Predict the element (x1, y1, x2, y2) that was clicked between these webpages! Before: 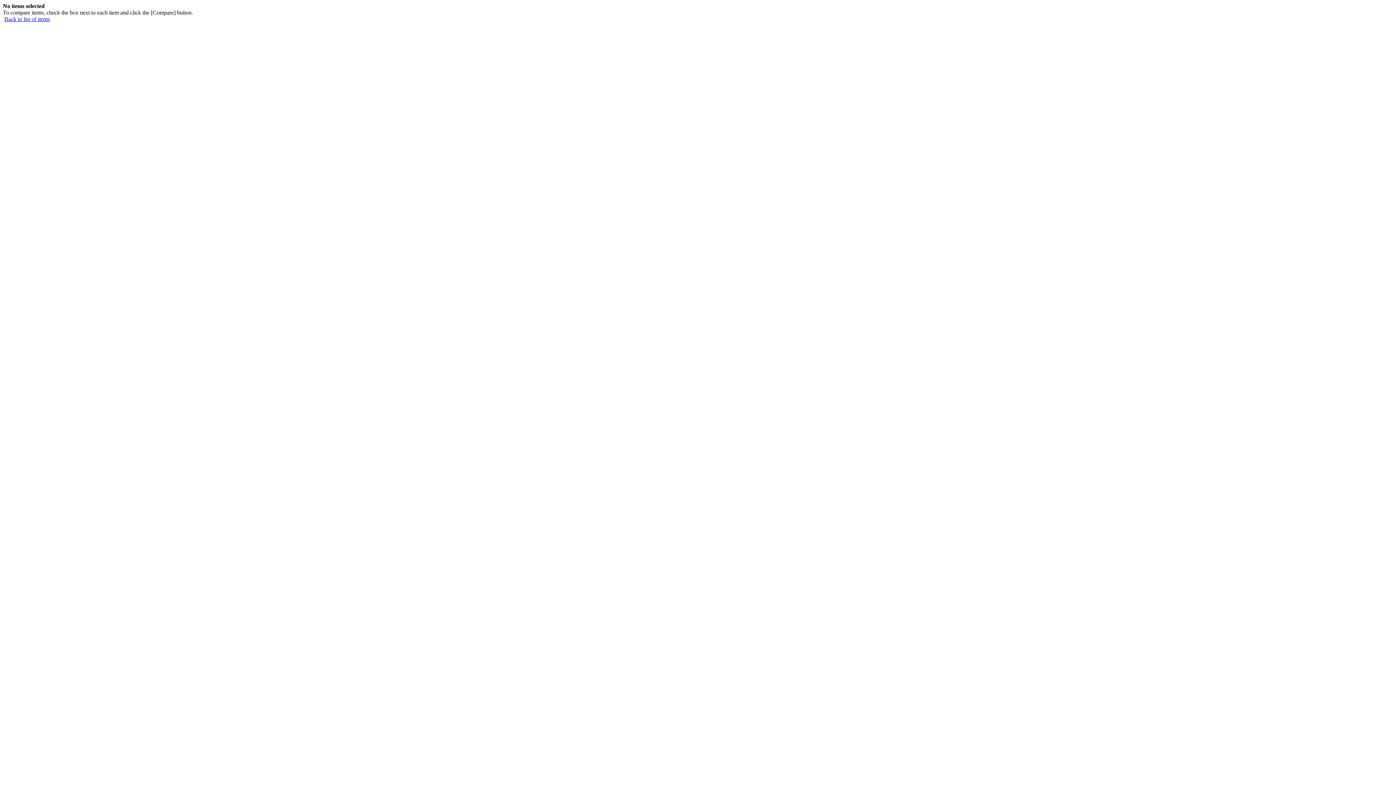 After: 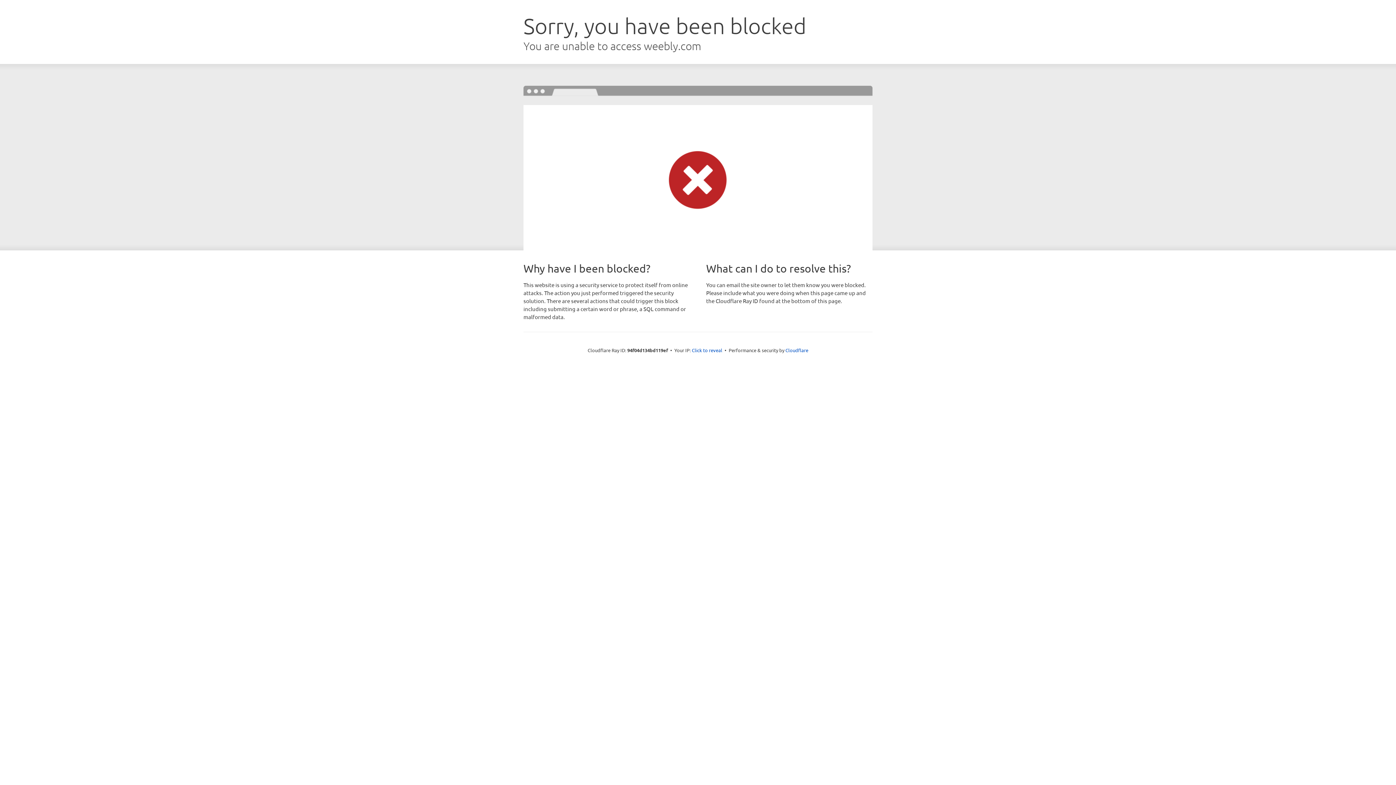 Action: bbox: (4, 16, 49, 22) label: Back to list of items